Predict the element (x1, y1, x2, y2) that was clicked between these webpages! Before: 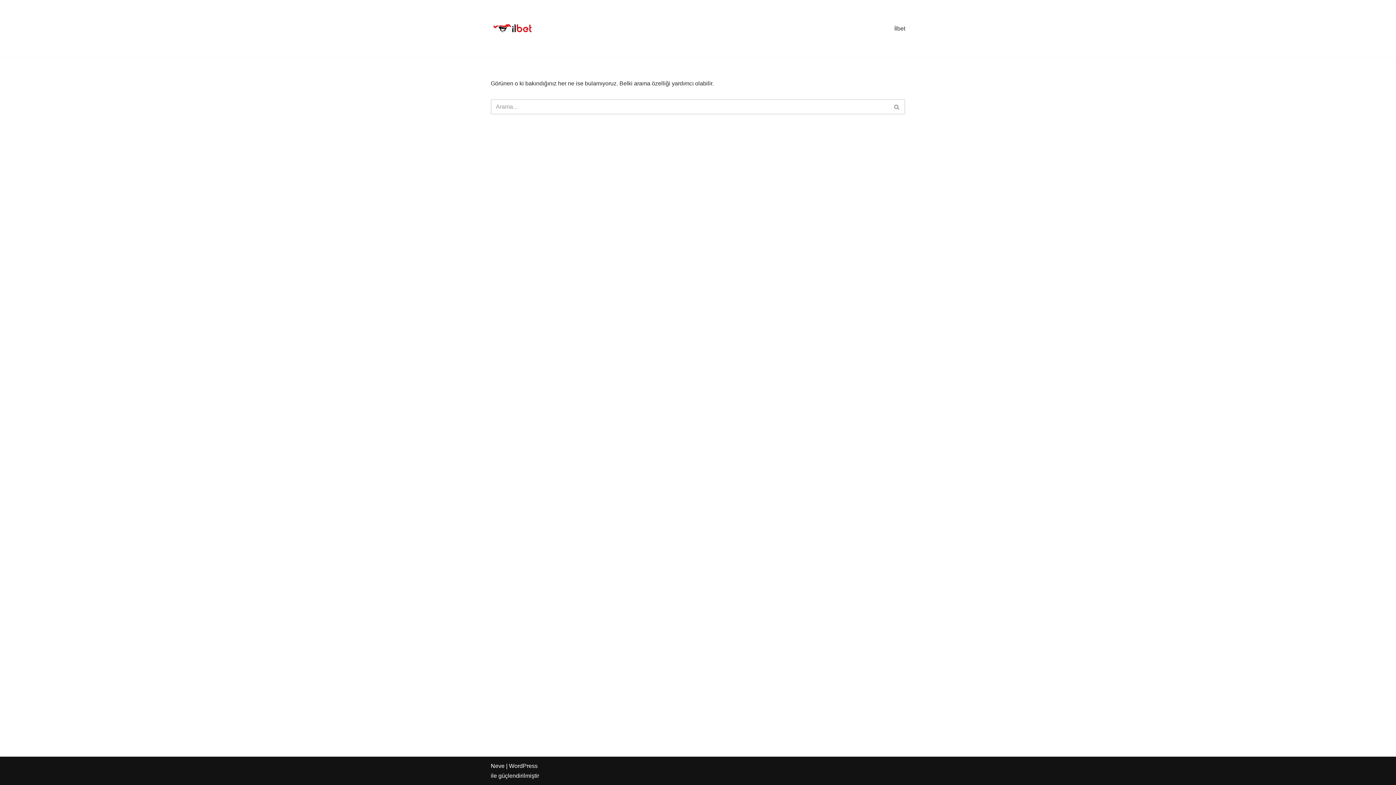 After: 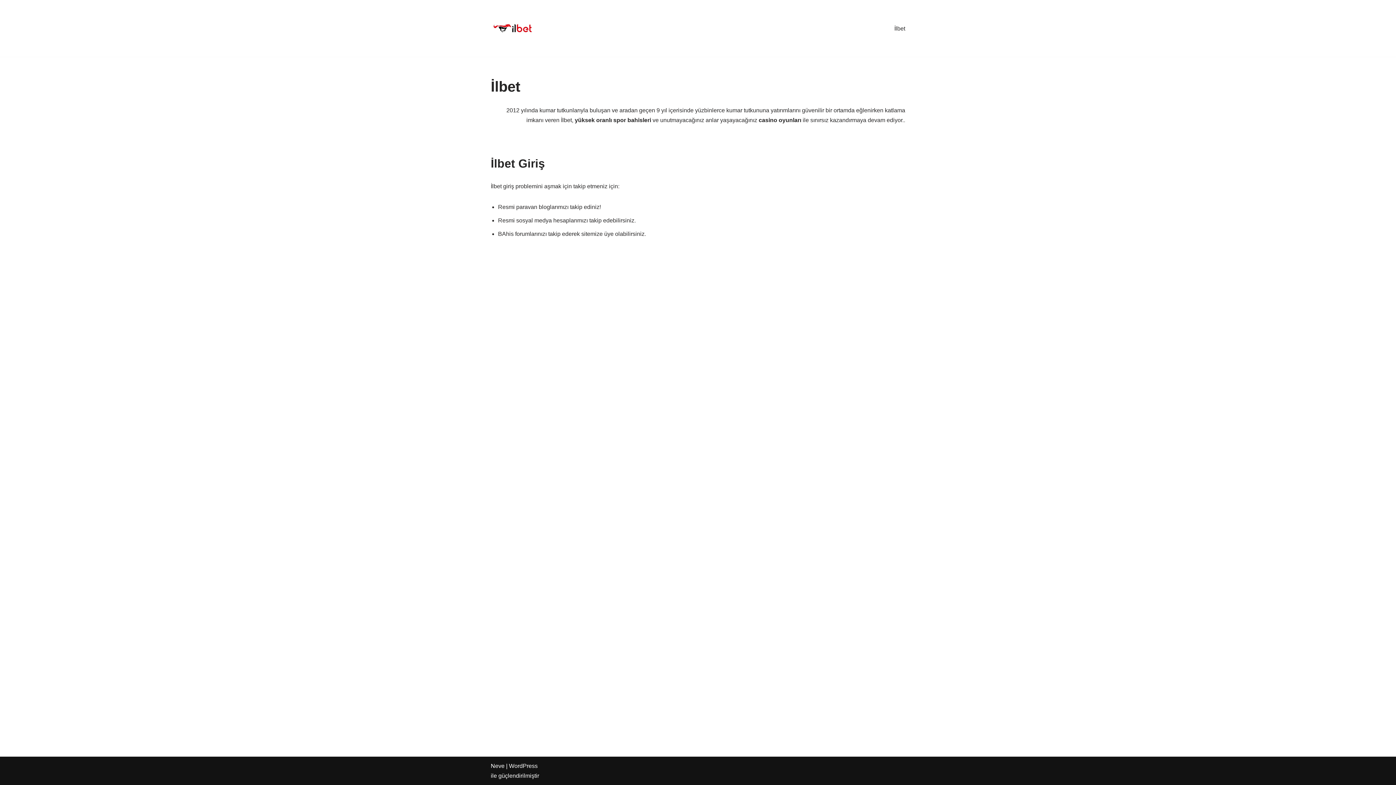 Action: label: İlbet bbox: (894, 23, 905, 32)